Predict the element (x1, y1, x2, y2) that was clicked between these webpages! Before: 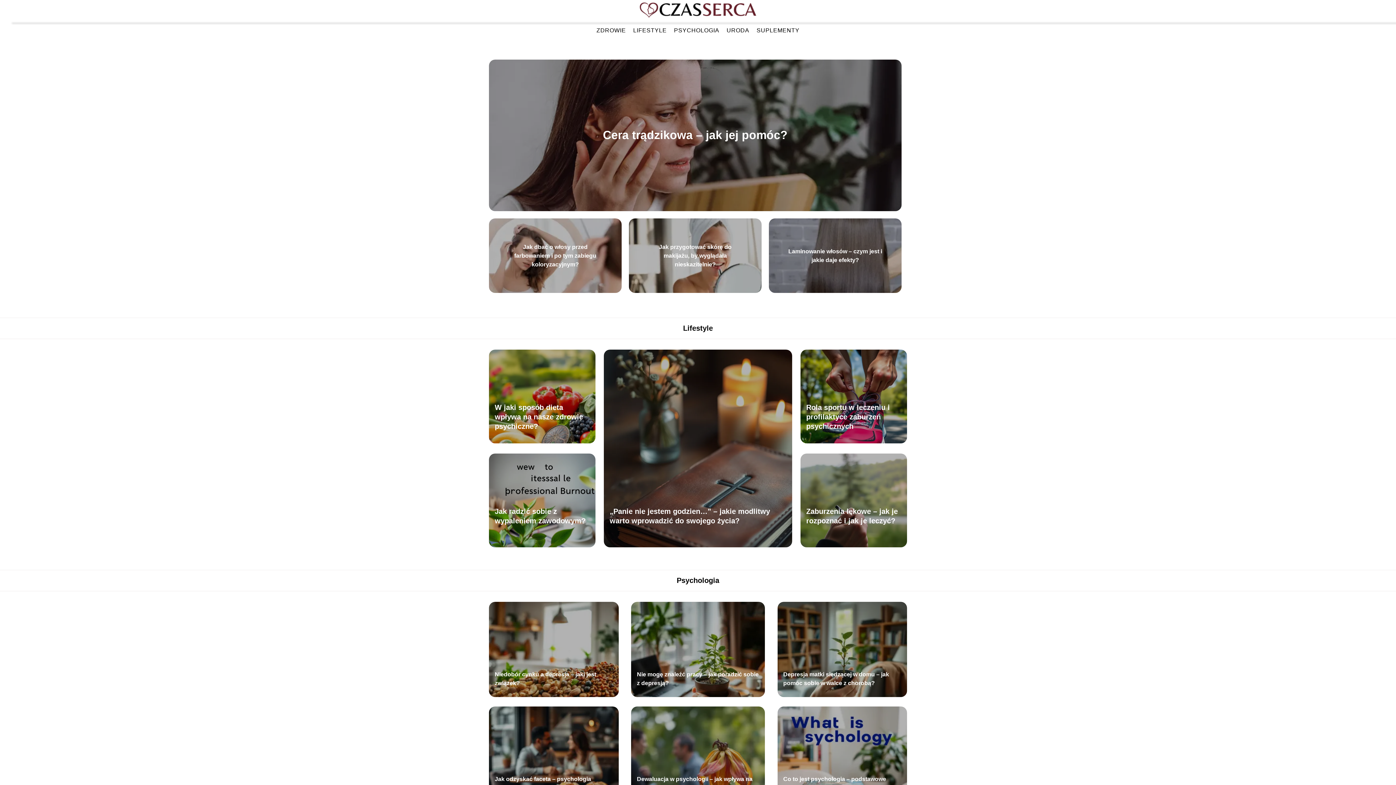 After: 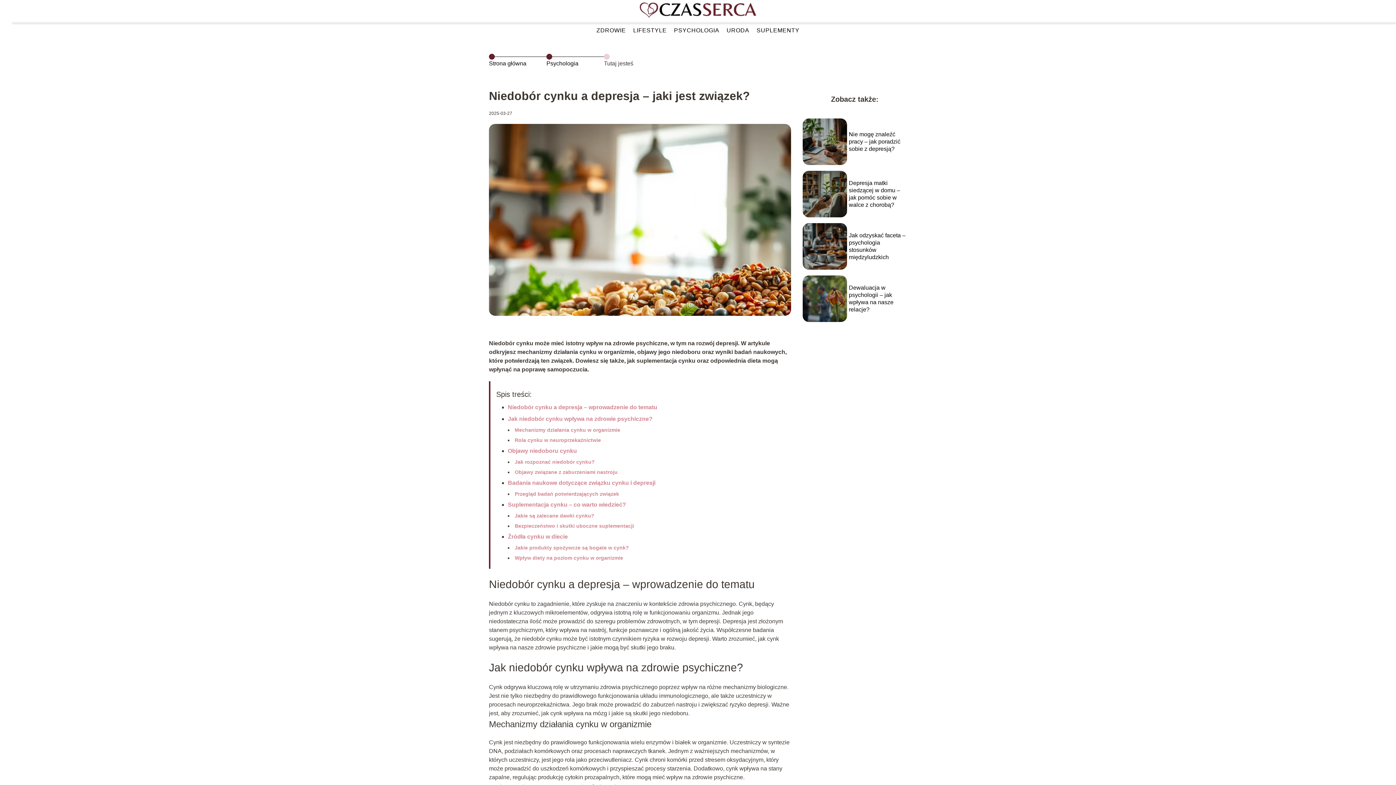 Action: bbox: (489, 602, 618, 697)